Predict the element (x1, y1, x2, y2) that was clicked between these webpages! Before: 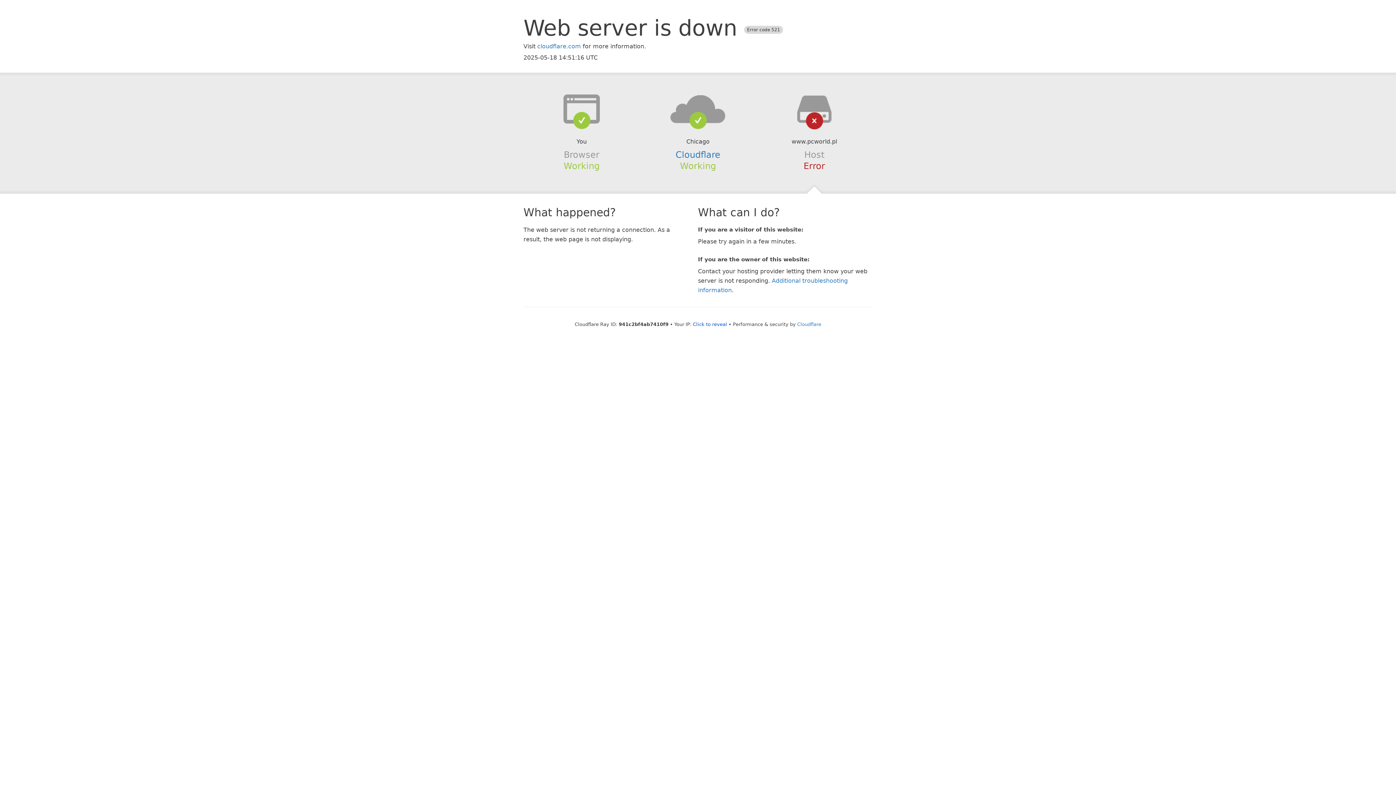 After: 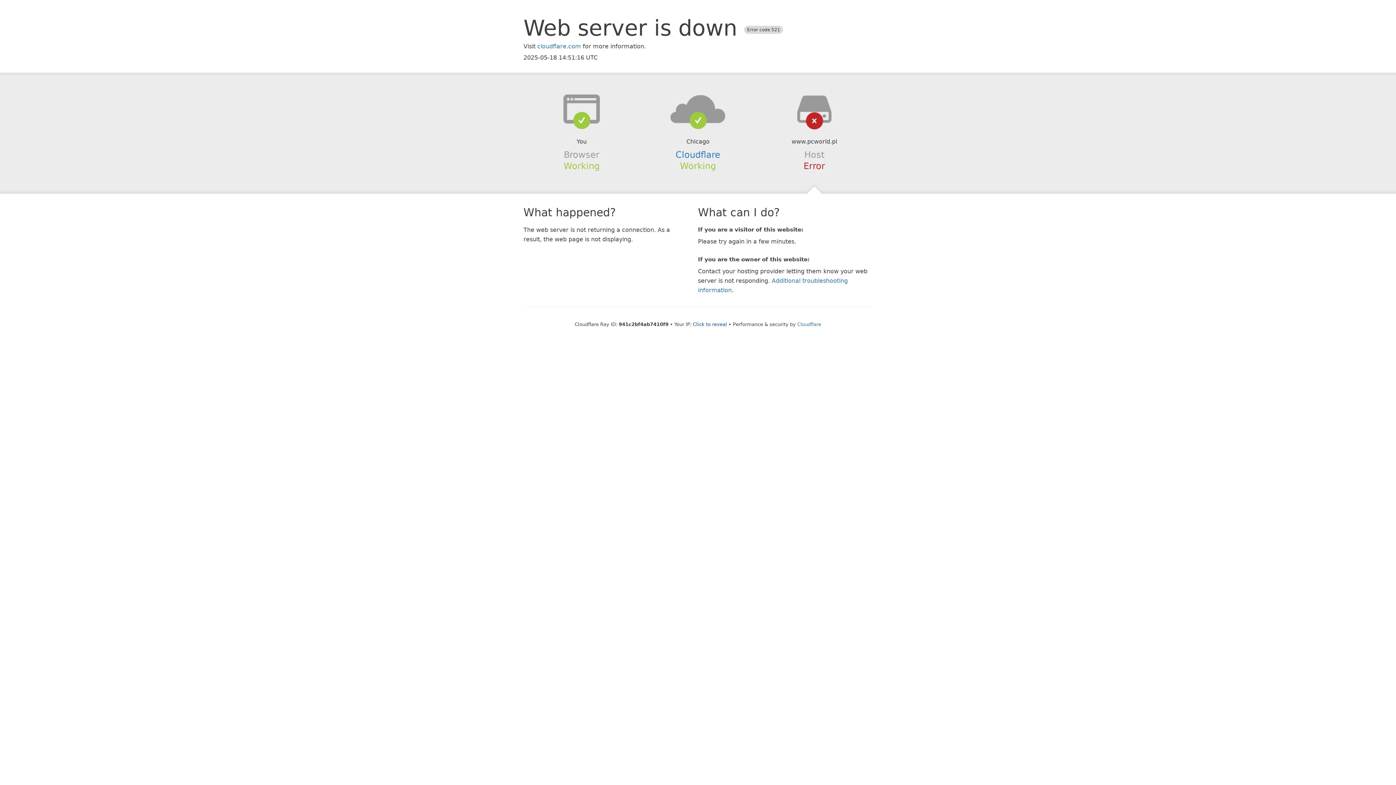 Action: bbox: (639, 94, 756, 123)